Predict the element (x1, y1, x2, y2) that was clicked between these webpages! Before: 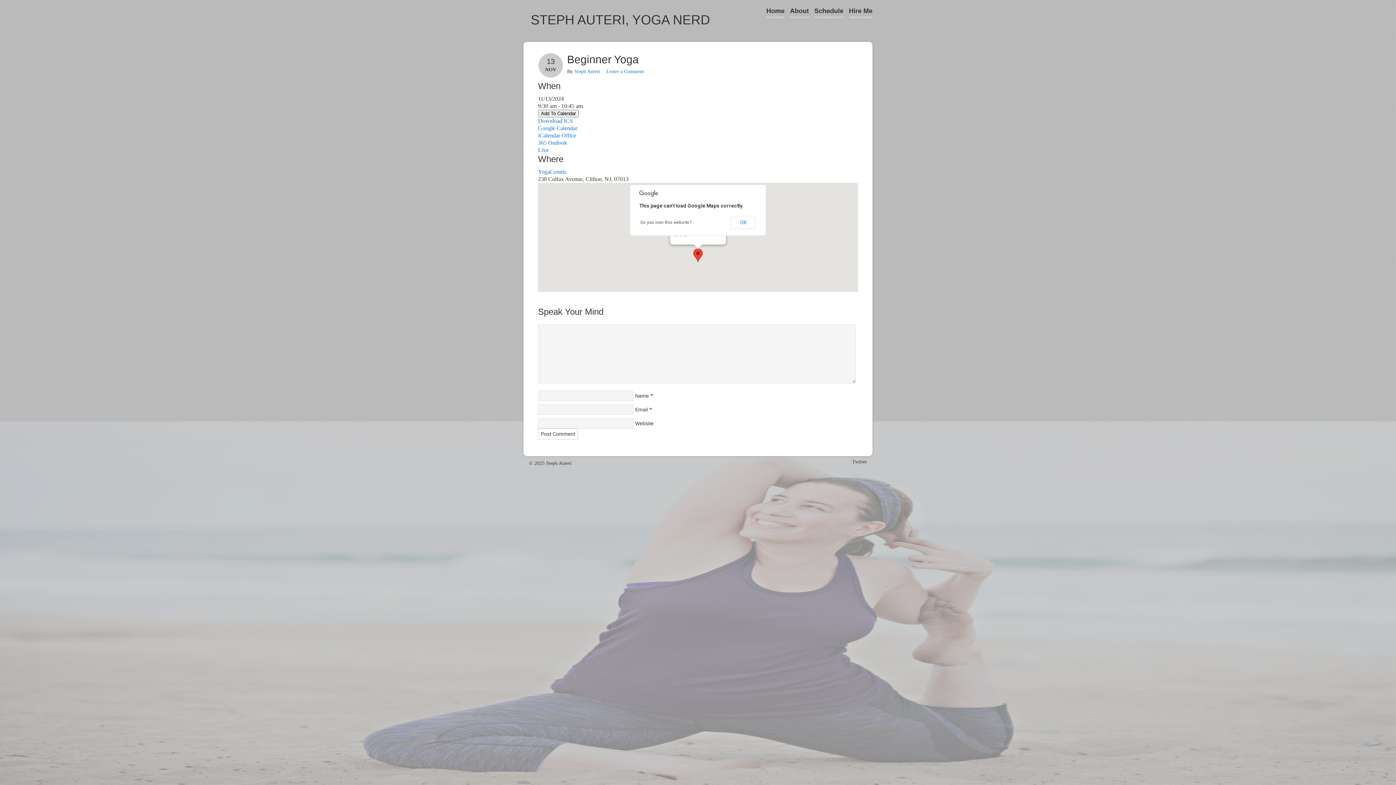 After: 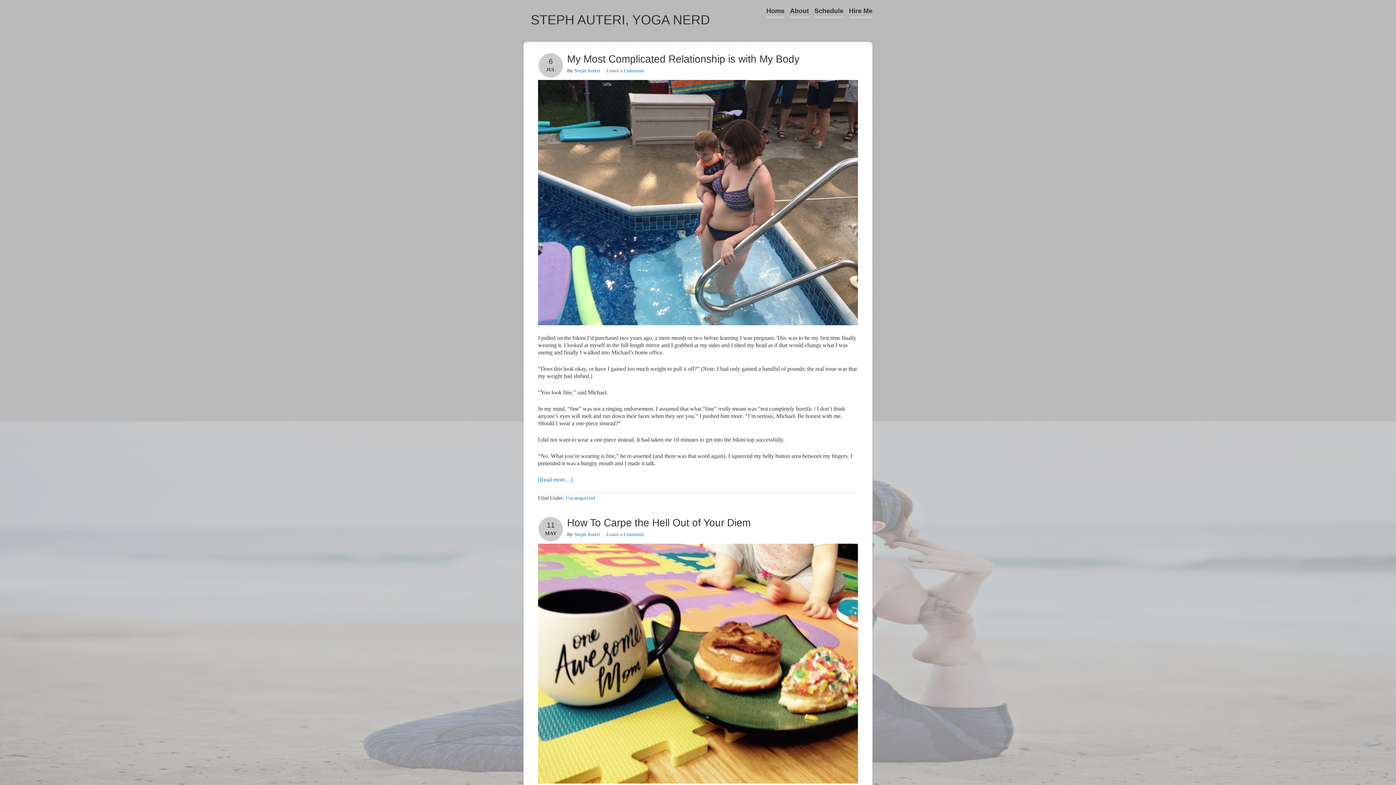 Action: label: Steph Auteri bbox: (574, 68, 600, 74)